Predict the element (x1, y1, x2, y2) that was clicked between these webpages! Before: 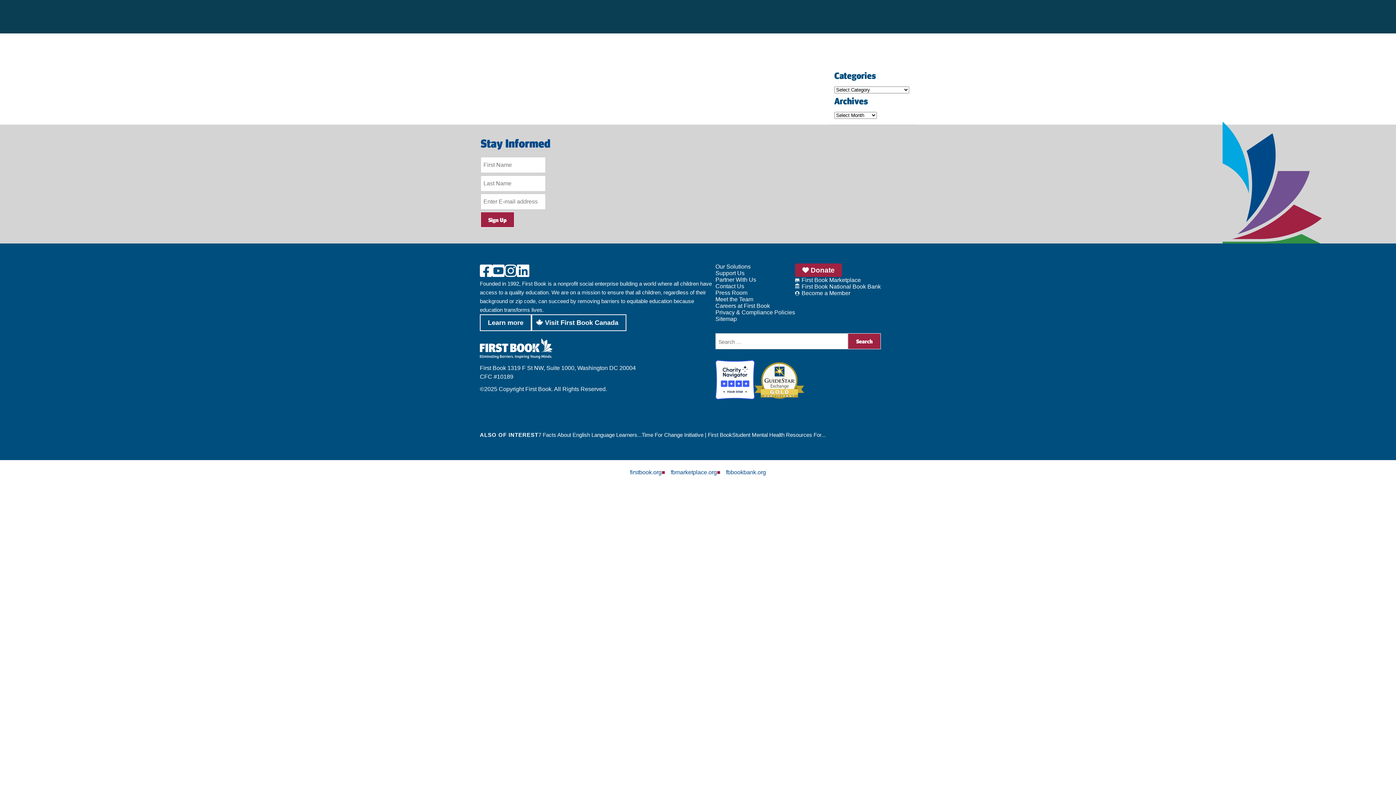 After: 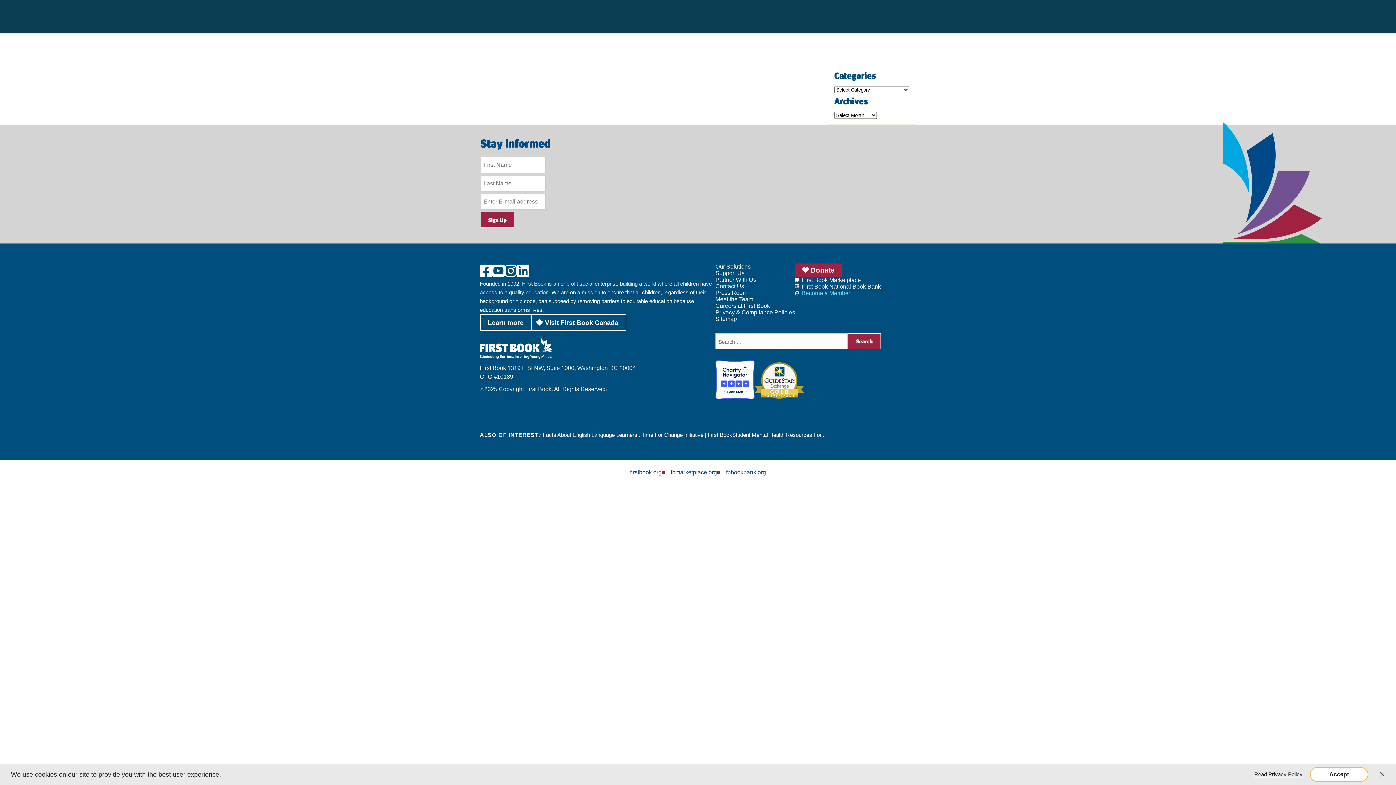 Action: label: Become a Member bbox: (795, 290, 881, 296)